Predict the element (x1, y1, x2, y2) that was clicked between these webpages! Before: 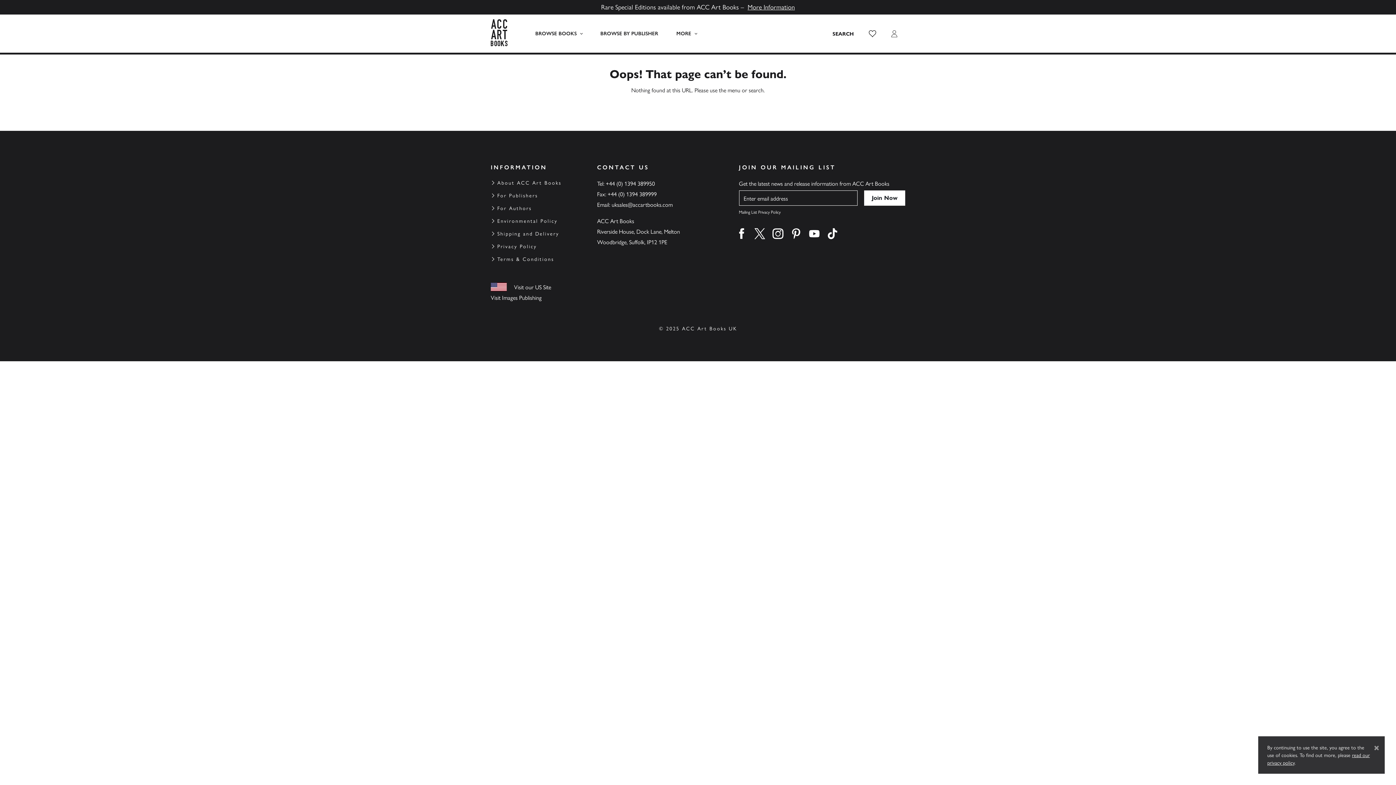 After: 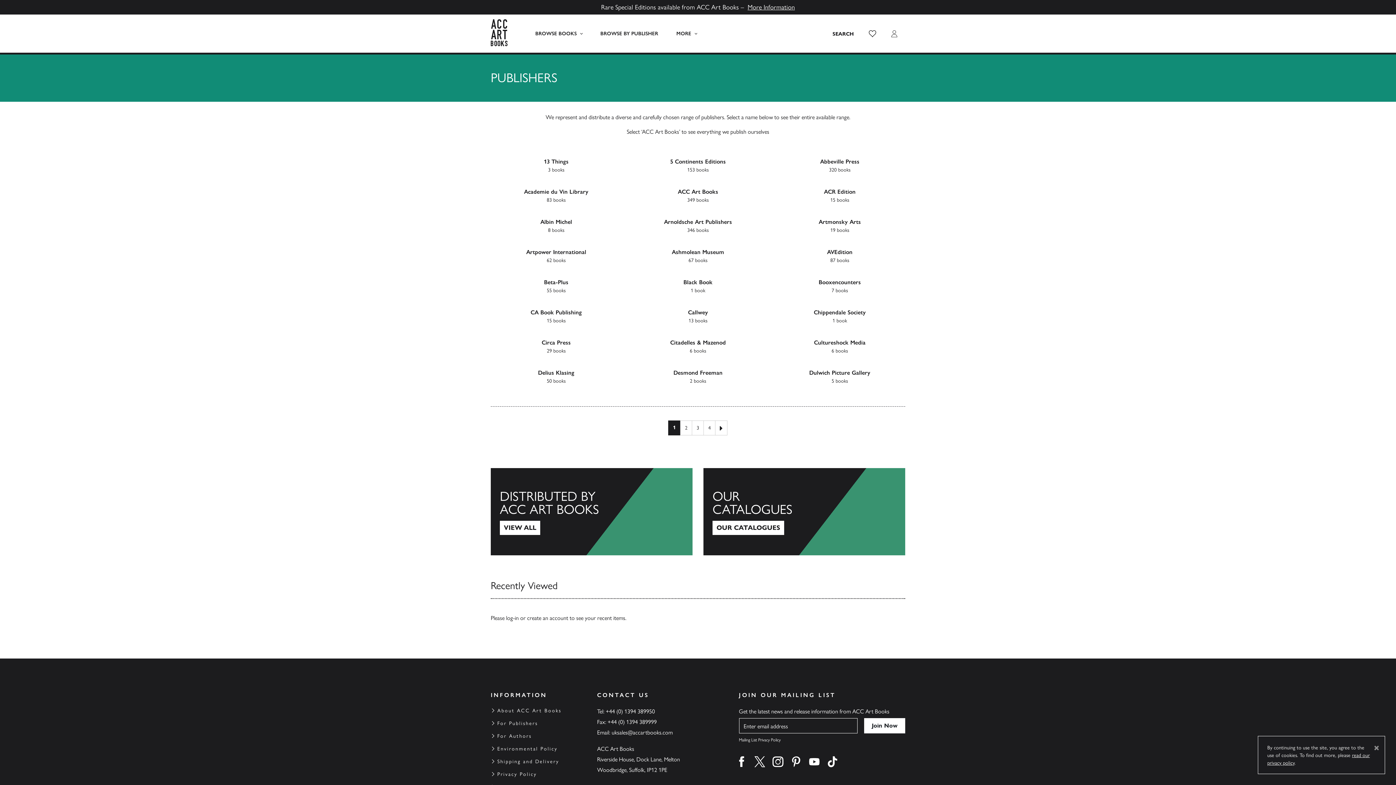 Action: bbox: (591, 14, 667, 52) label: BROWSE BY PUBLISHER